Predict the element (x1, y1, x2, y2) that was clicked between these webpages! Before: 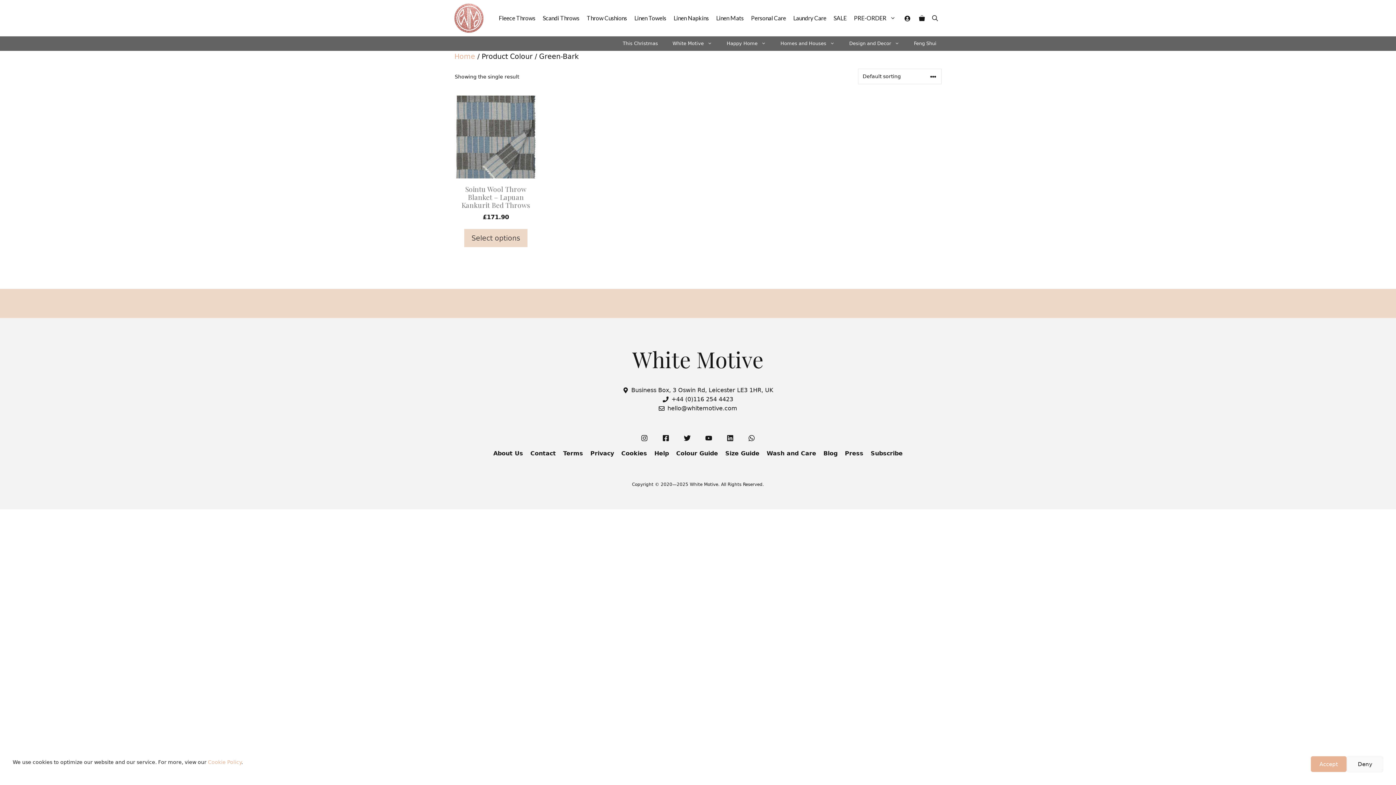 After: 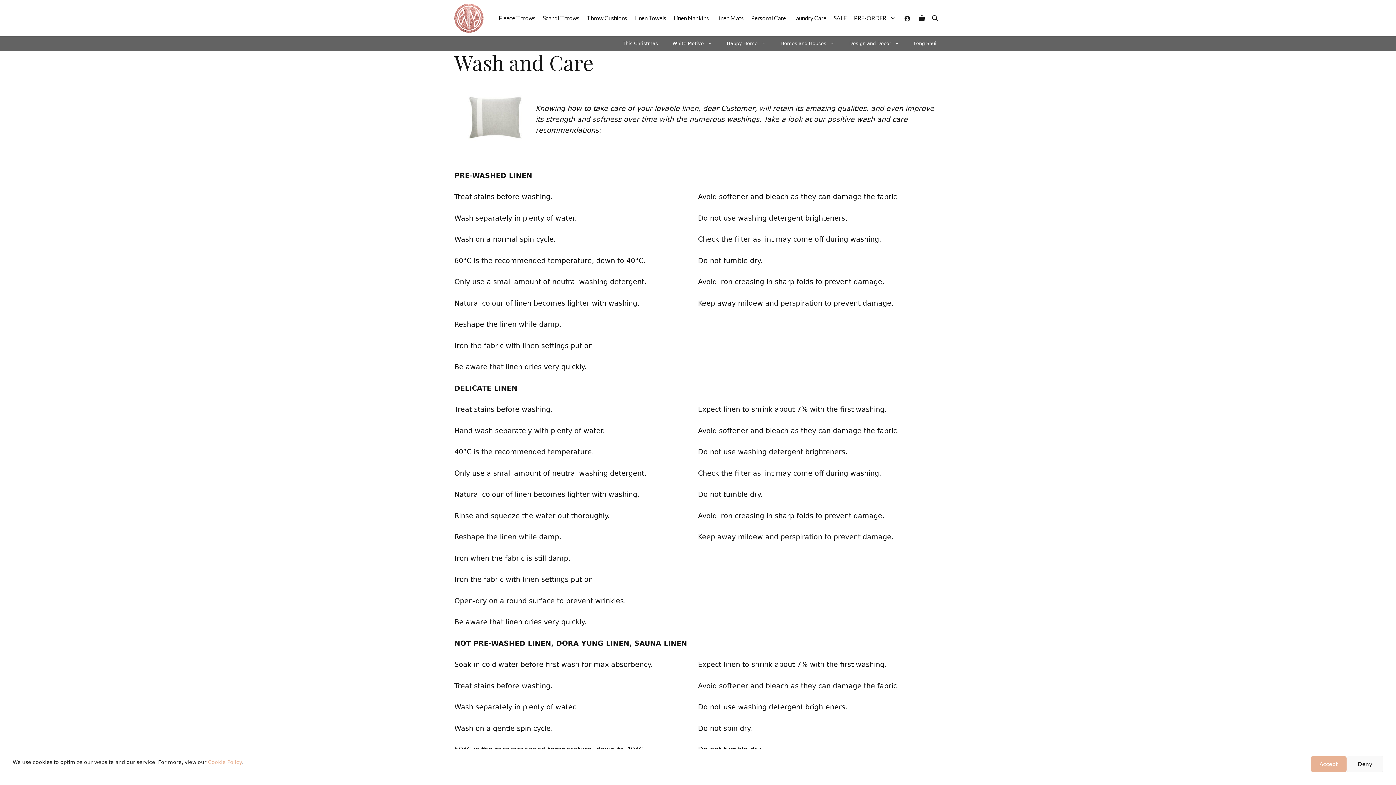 Action: bbox: (766, 450, 816, 457) label: Wash and Care